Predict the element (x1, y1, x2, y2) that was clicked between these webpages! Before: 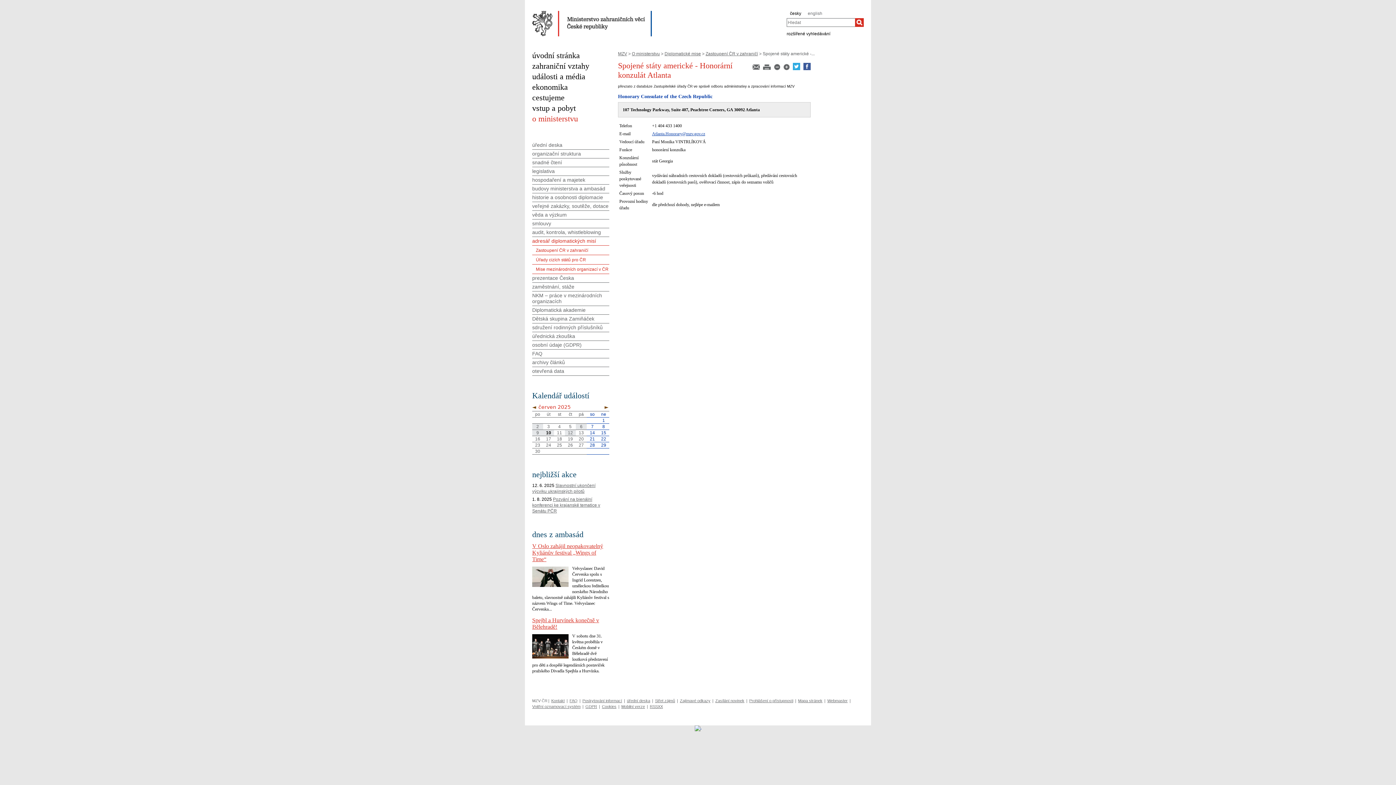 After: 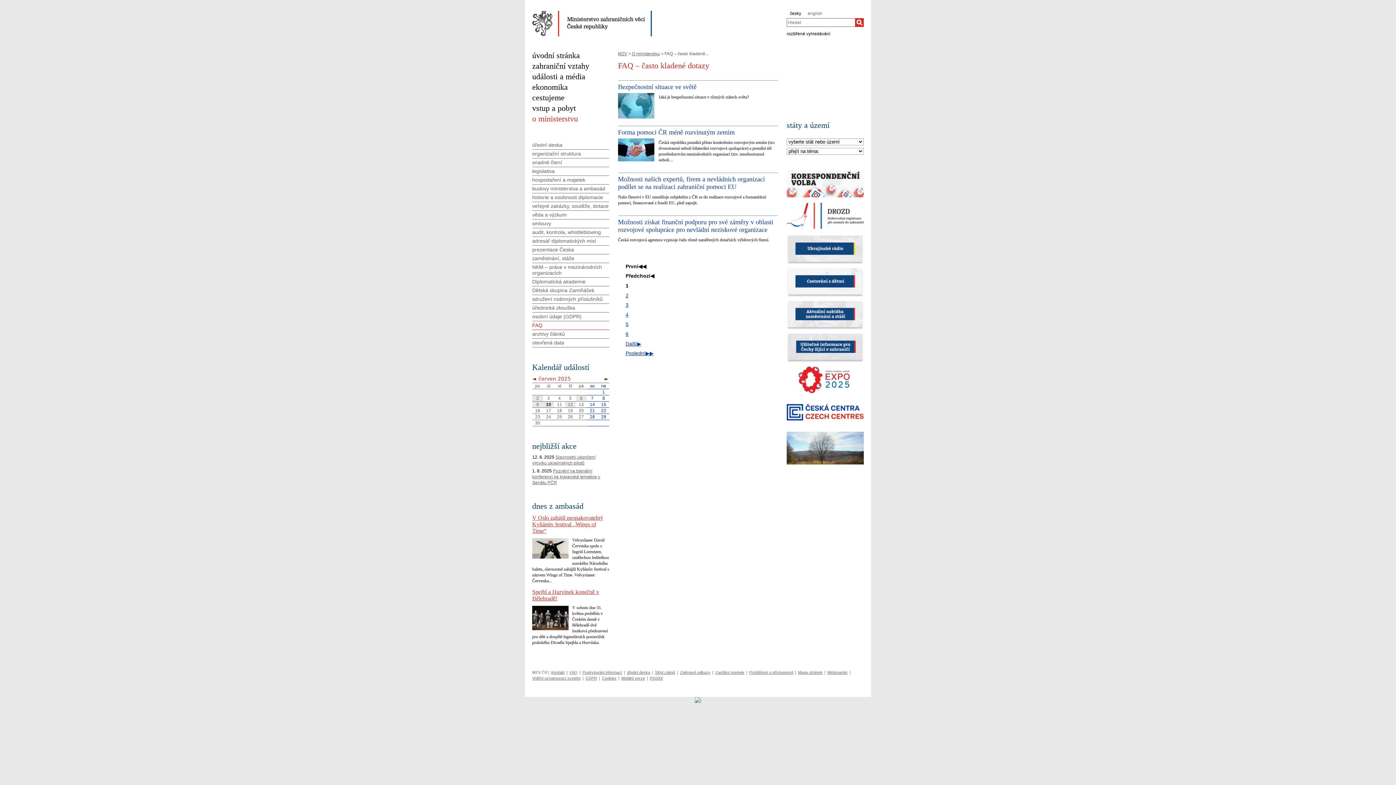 Action: bbox: (569, 698, 577, 703) label: FAQ